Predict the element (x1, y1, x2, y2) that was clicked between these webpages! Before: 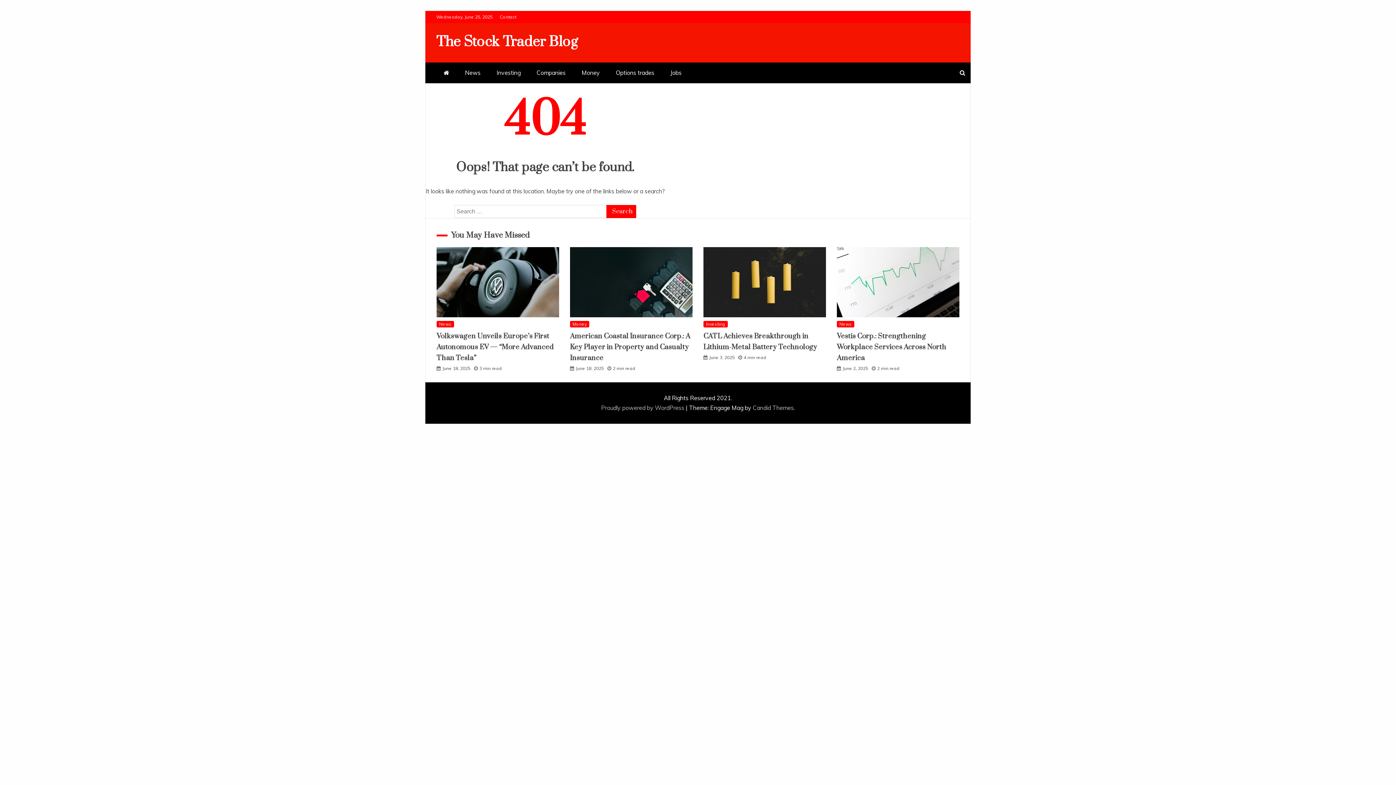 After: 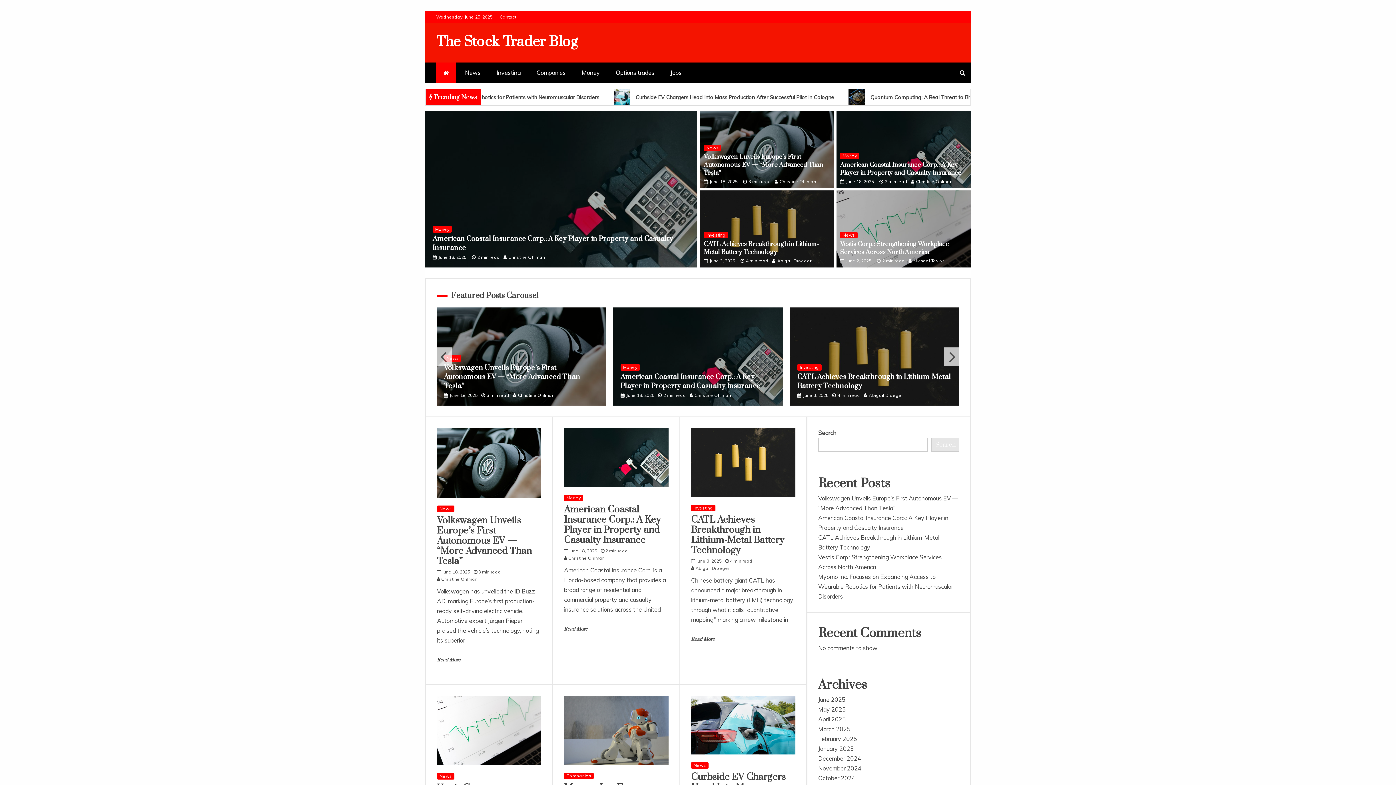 Action: bbox: (436, 62, 456, 83)